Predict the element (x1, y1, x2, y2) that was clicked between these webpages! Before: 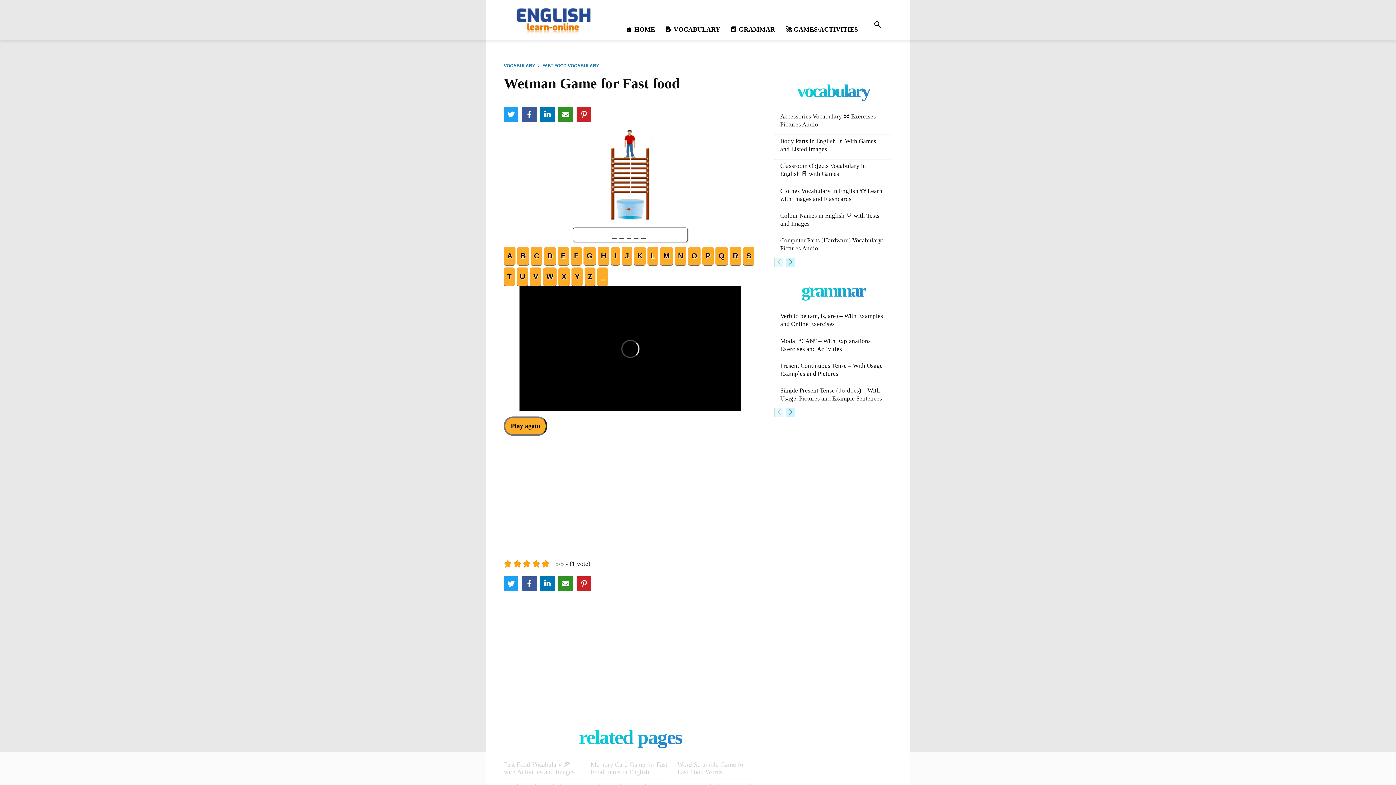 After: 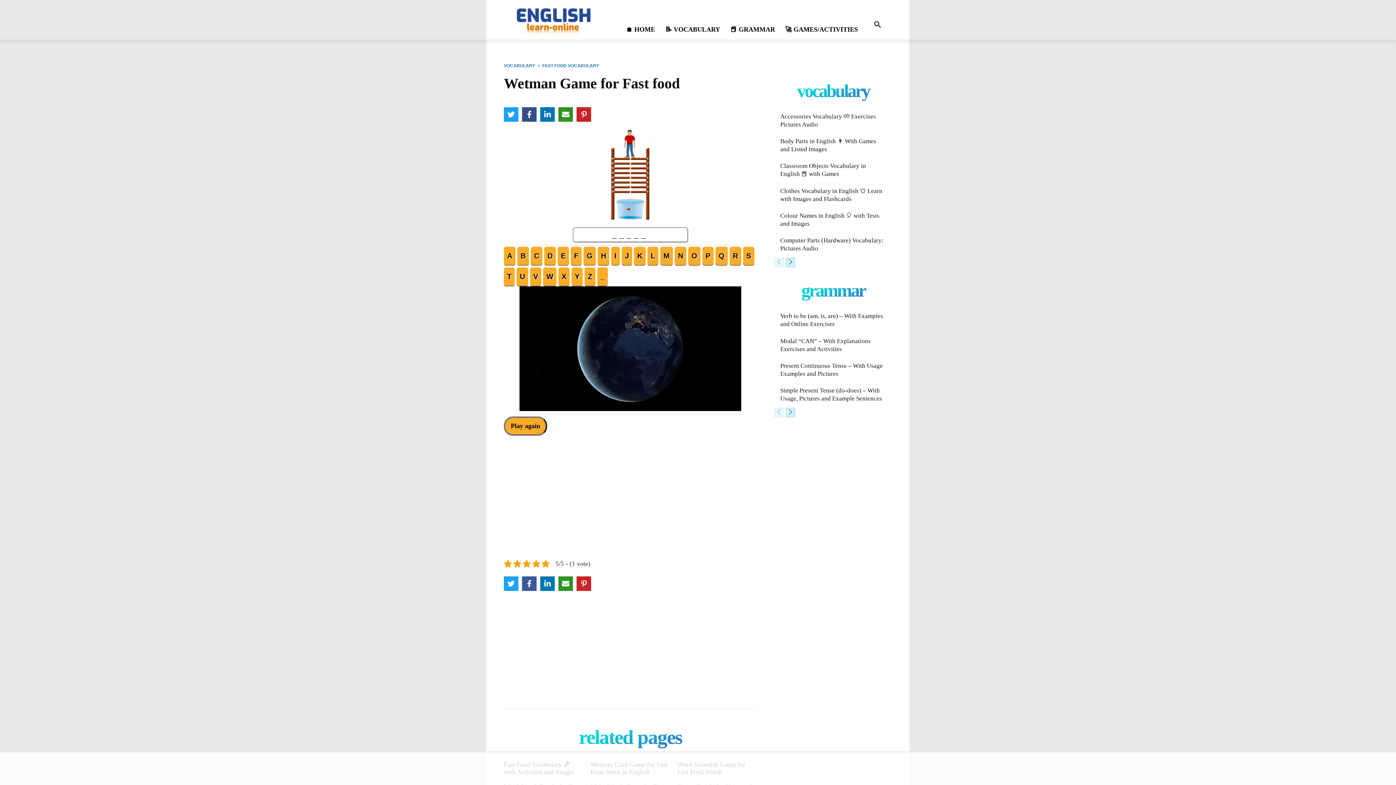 Action: bbox: (522, 107, 536, 121) label: Facebook